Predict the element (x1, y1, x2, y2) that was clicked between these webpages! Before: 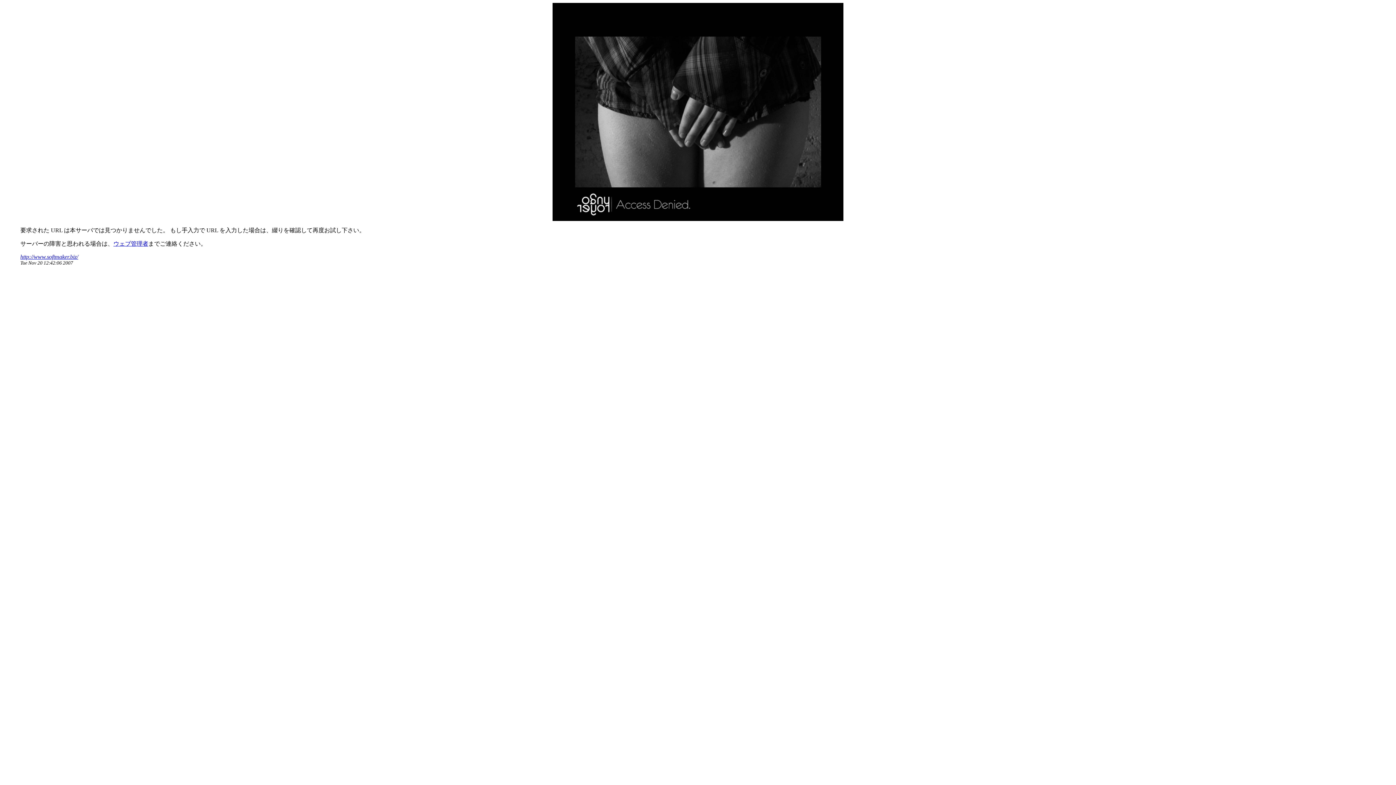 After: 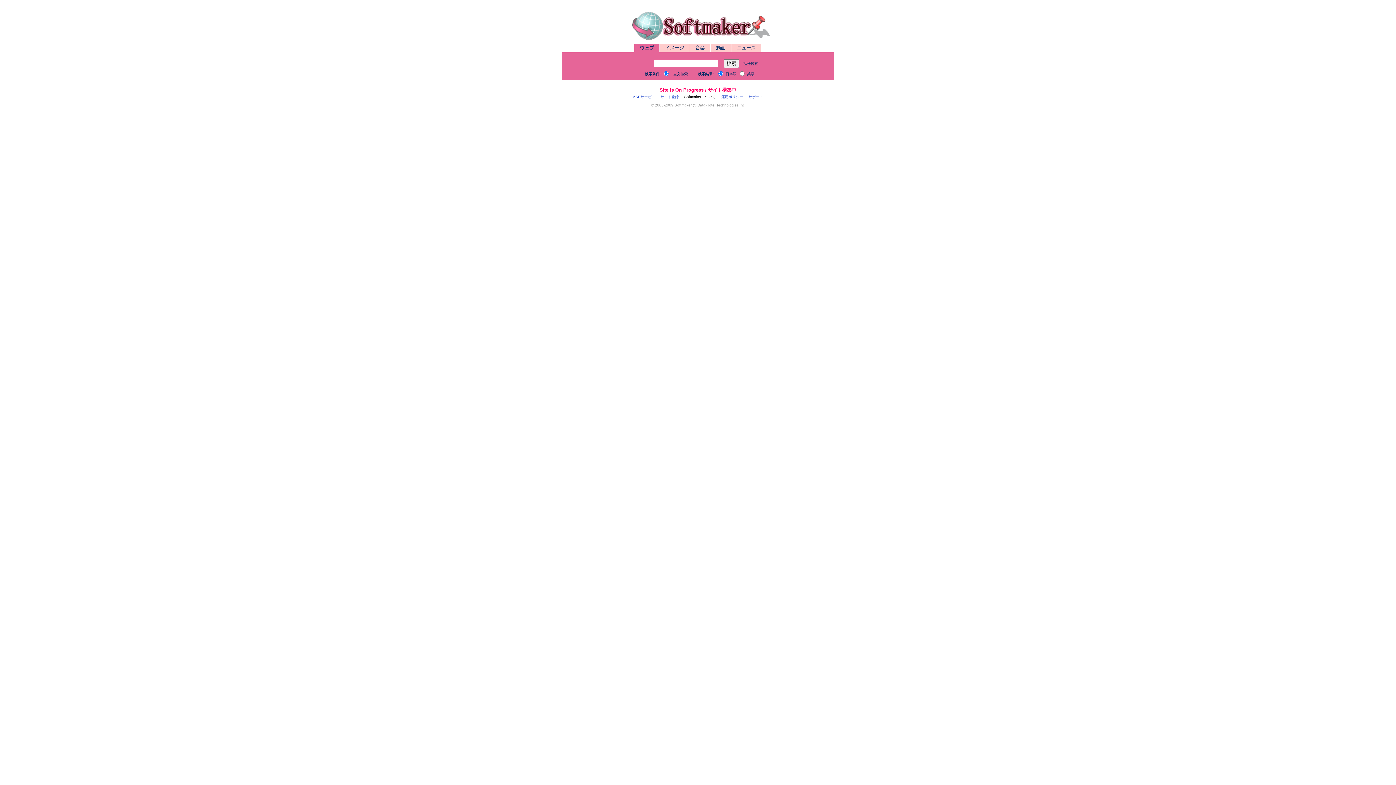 Action: bbox: (20, 253, 78, 260) label: http://www.softmaker.biz/